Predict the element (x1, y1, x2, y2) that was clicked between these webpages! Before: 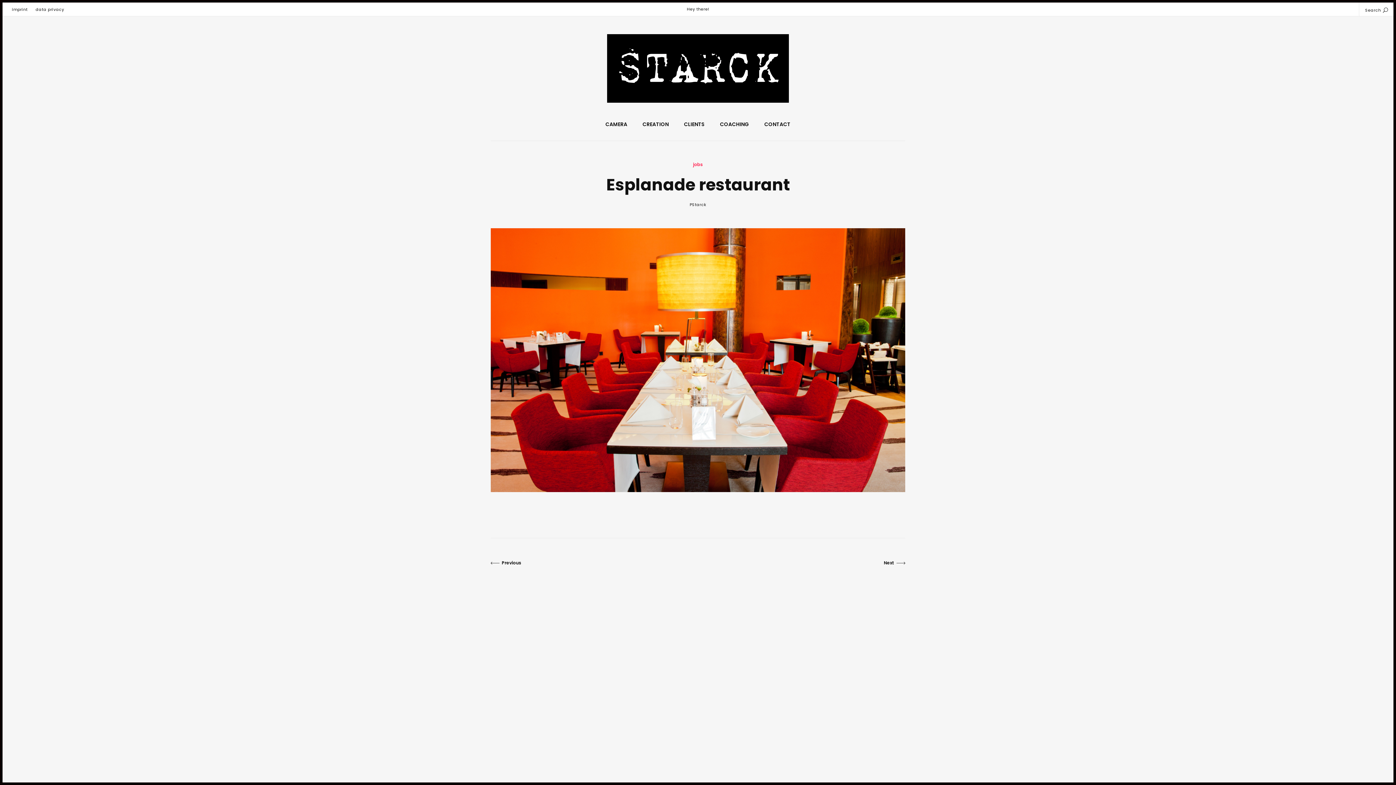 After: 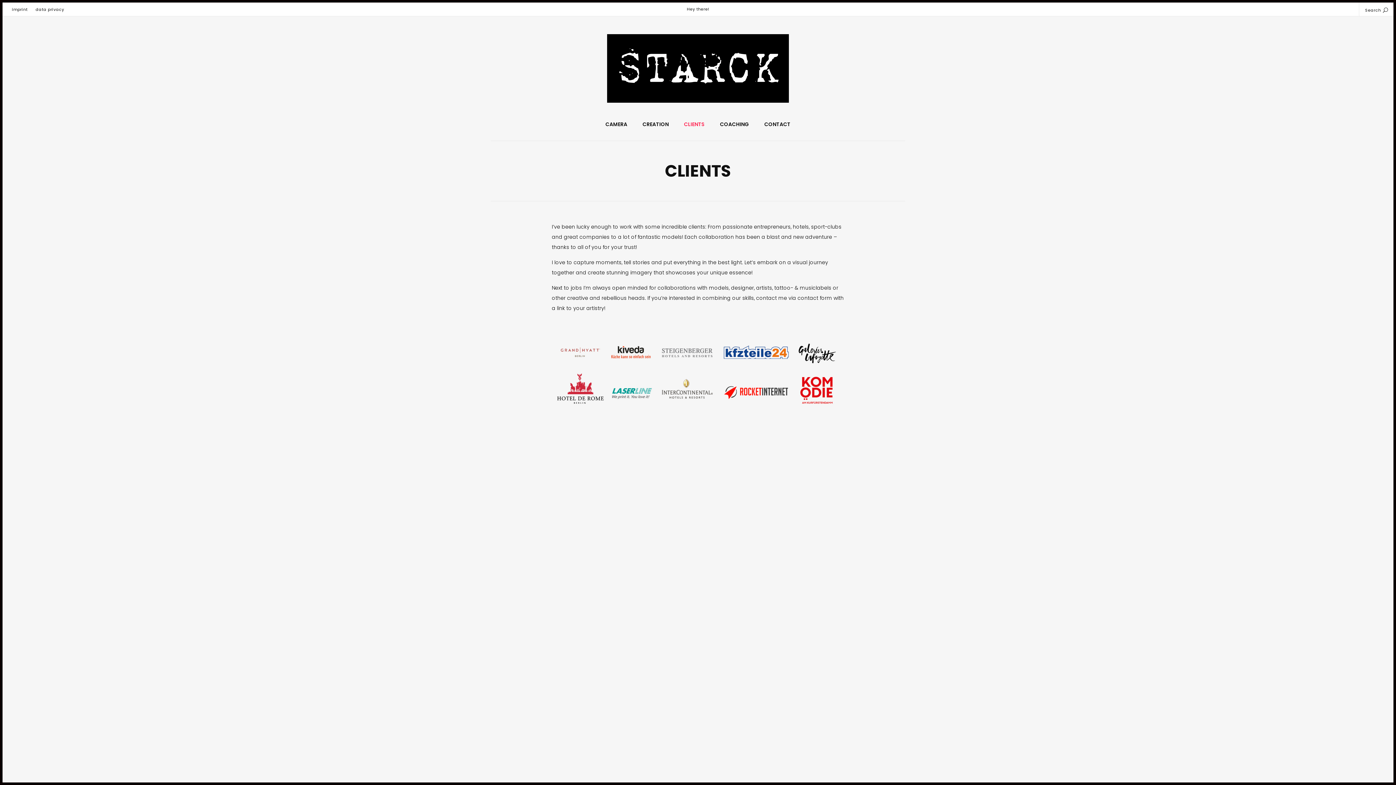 Action: label: CLIENTS bbox: (676, 120, 712, 138)